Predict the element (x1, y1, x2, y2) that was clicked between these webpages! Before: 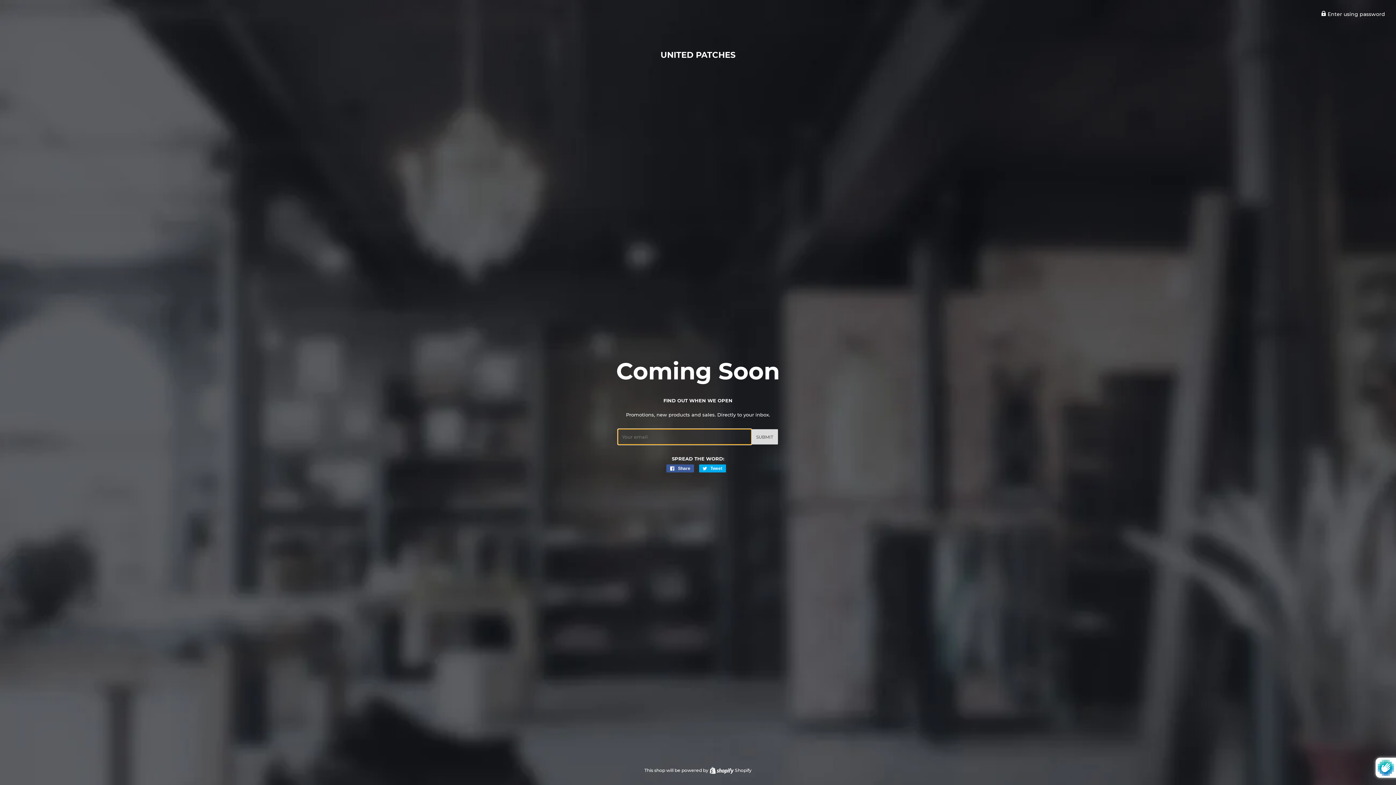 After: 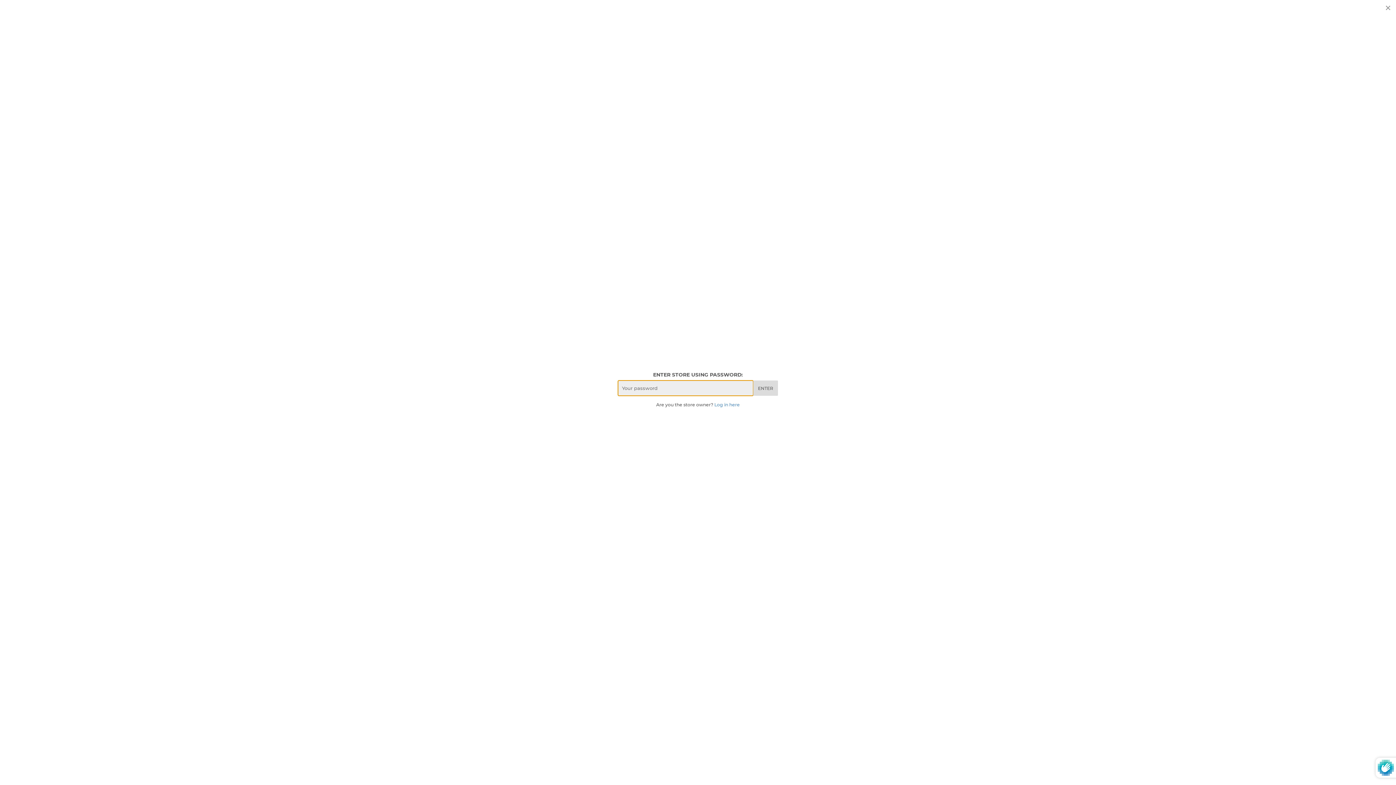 Action: bbox: (1321, 10, 1385, 17) label:  Enter using password